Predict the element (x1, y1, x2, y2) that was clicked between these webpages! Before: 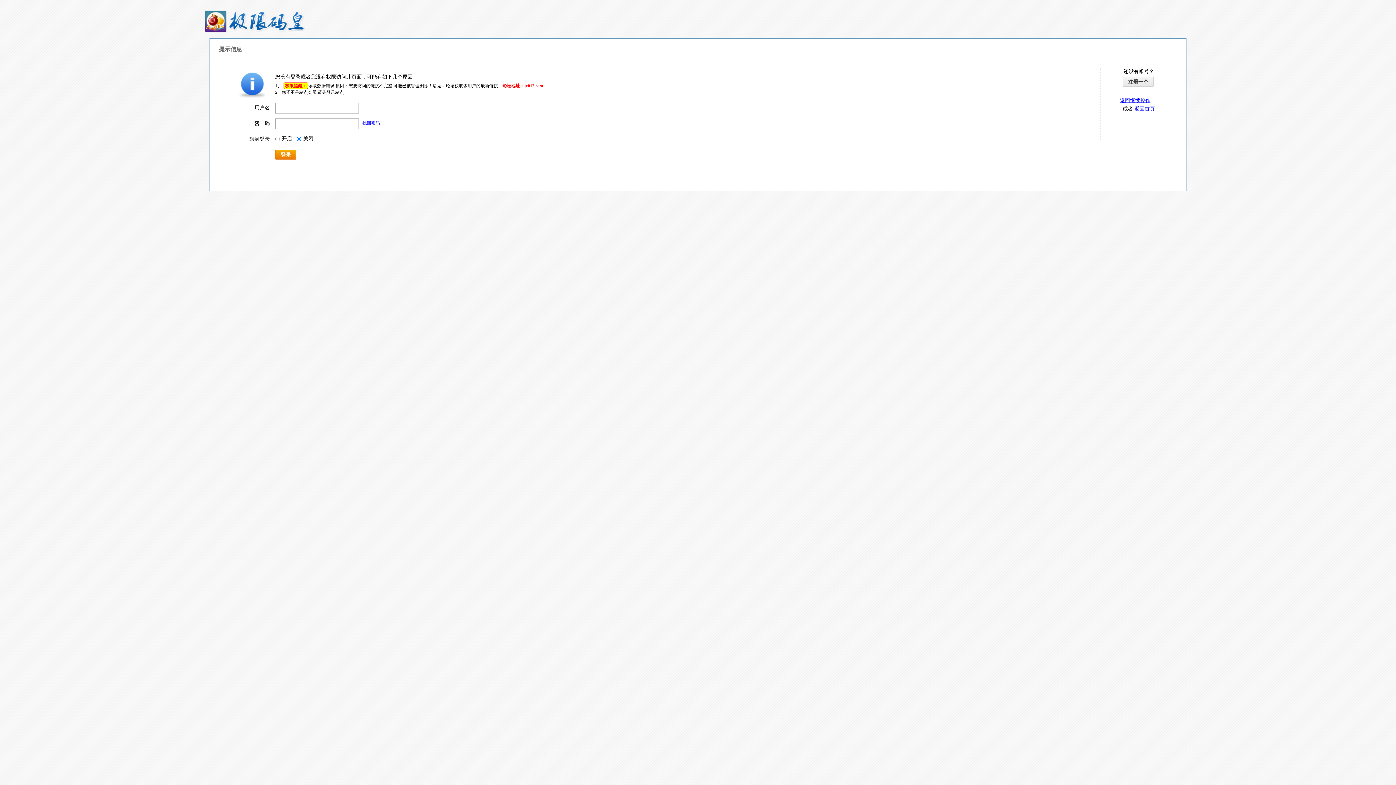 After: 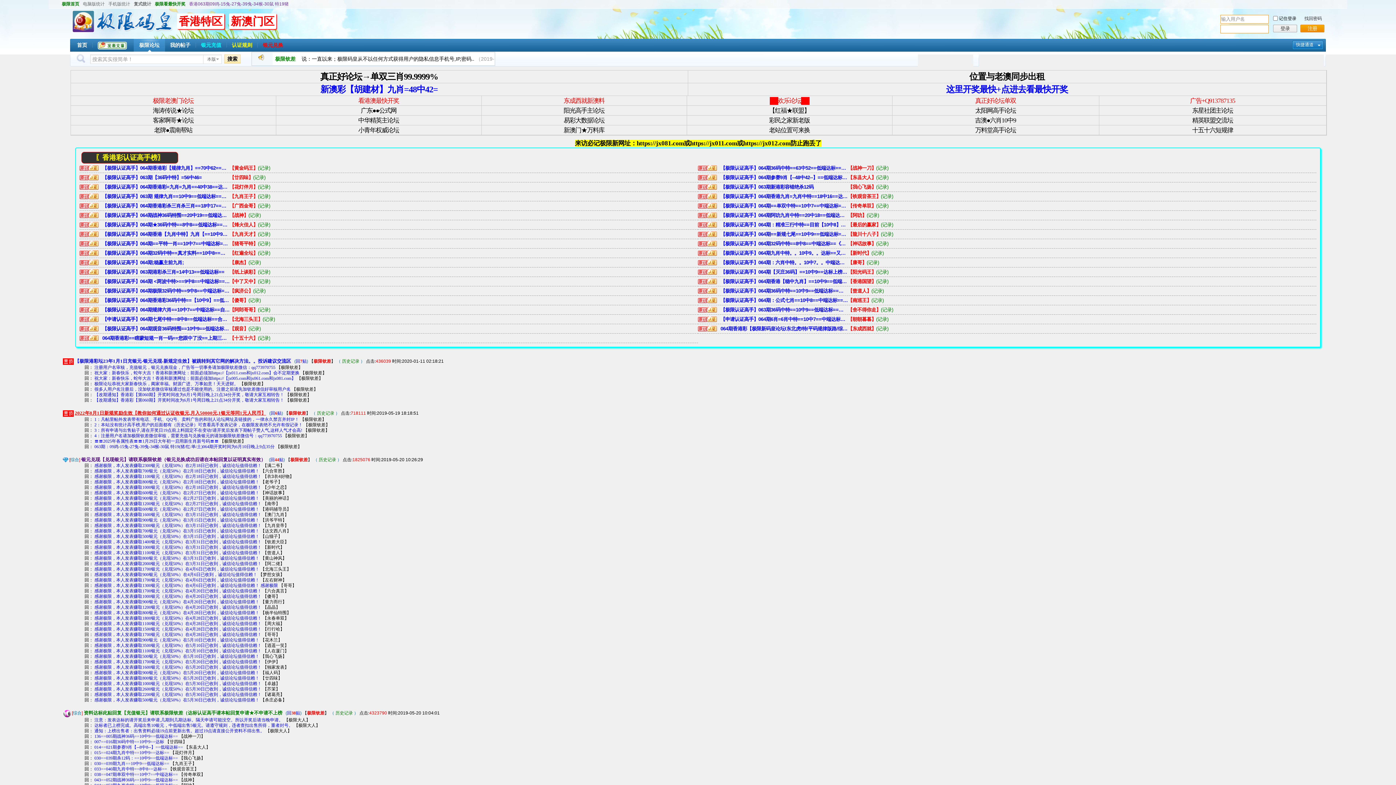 Action: label: 返回首页 bbox: (1134, 106, 1155, 111)